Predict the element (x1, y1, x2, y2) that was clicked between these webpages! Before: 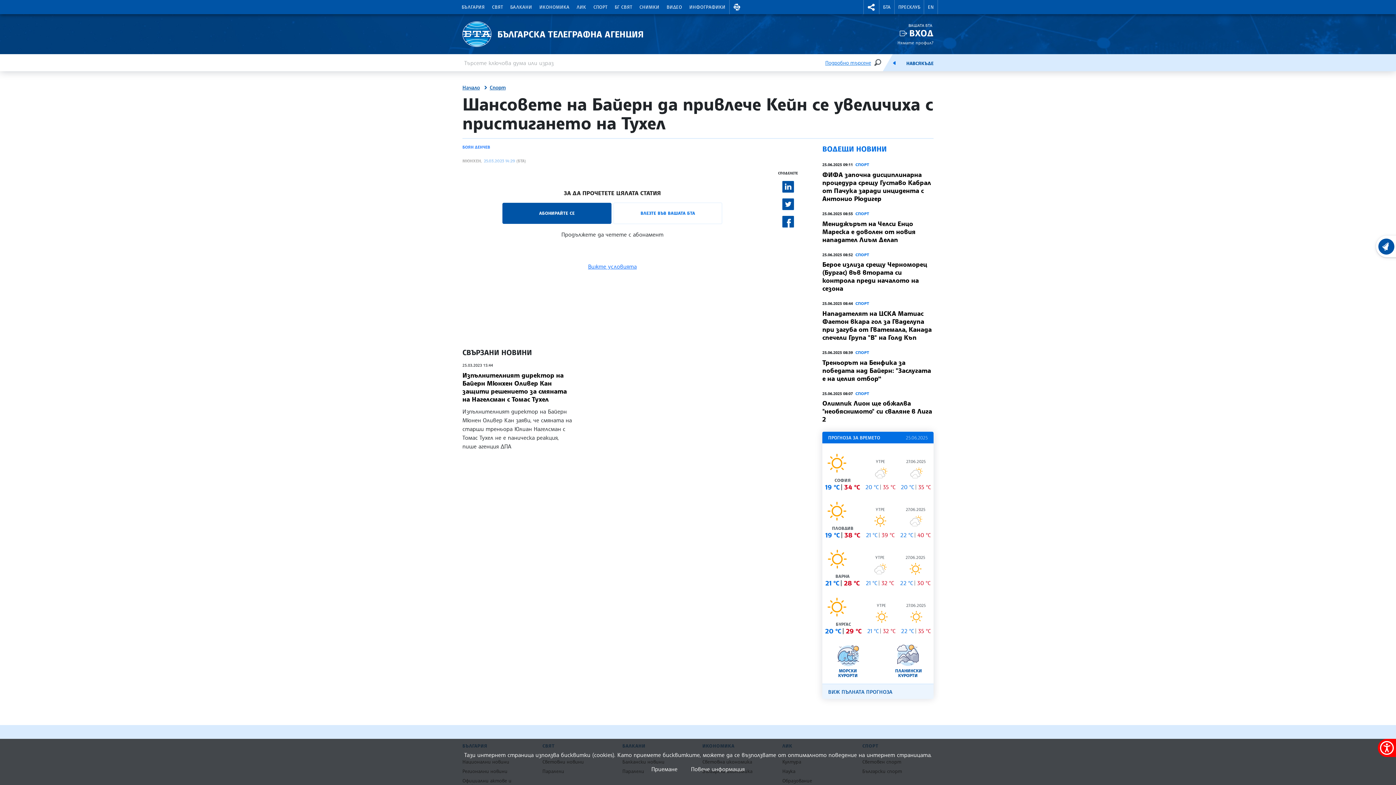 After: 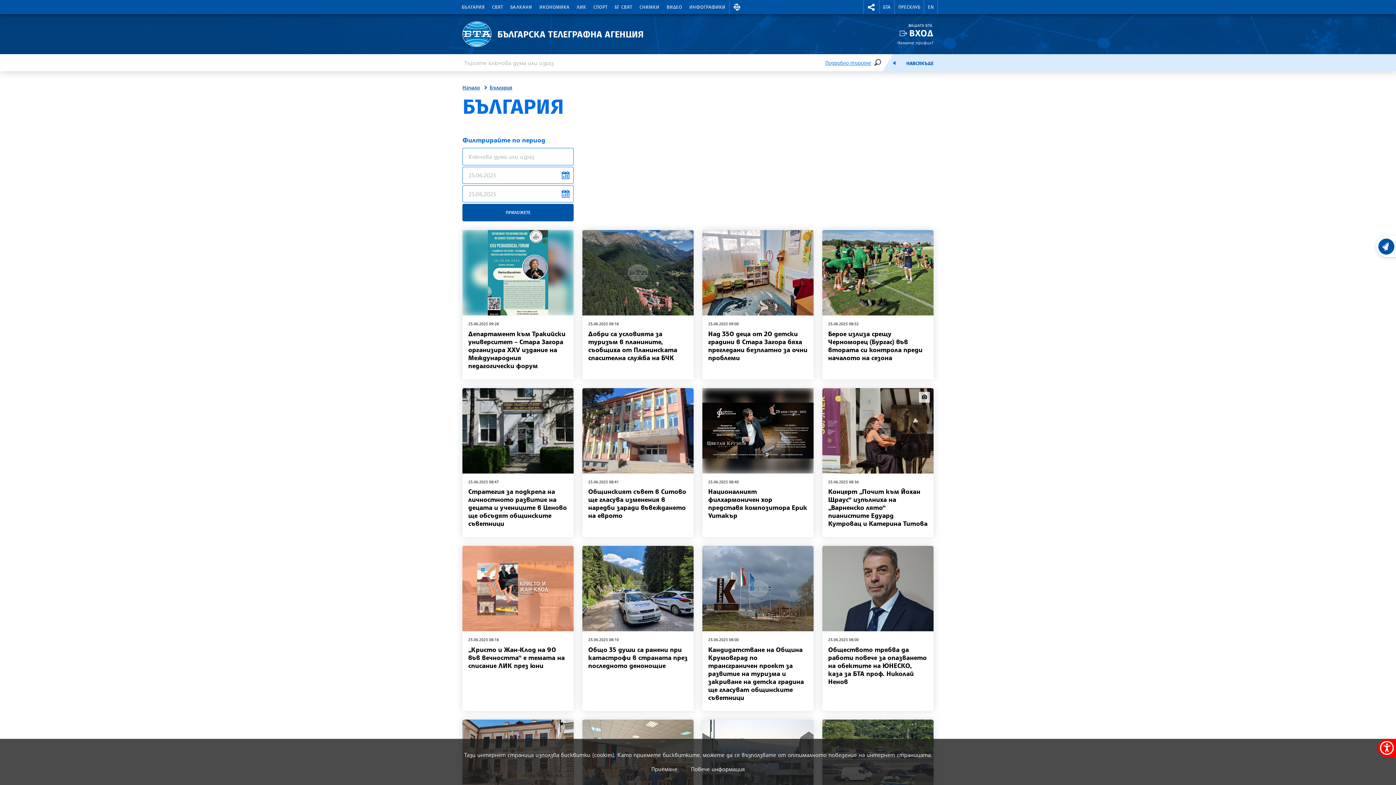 Action: bbox: (458, 0, 488, 14) label: БЪЛГАРИЯ